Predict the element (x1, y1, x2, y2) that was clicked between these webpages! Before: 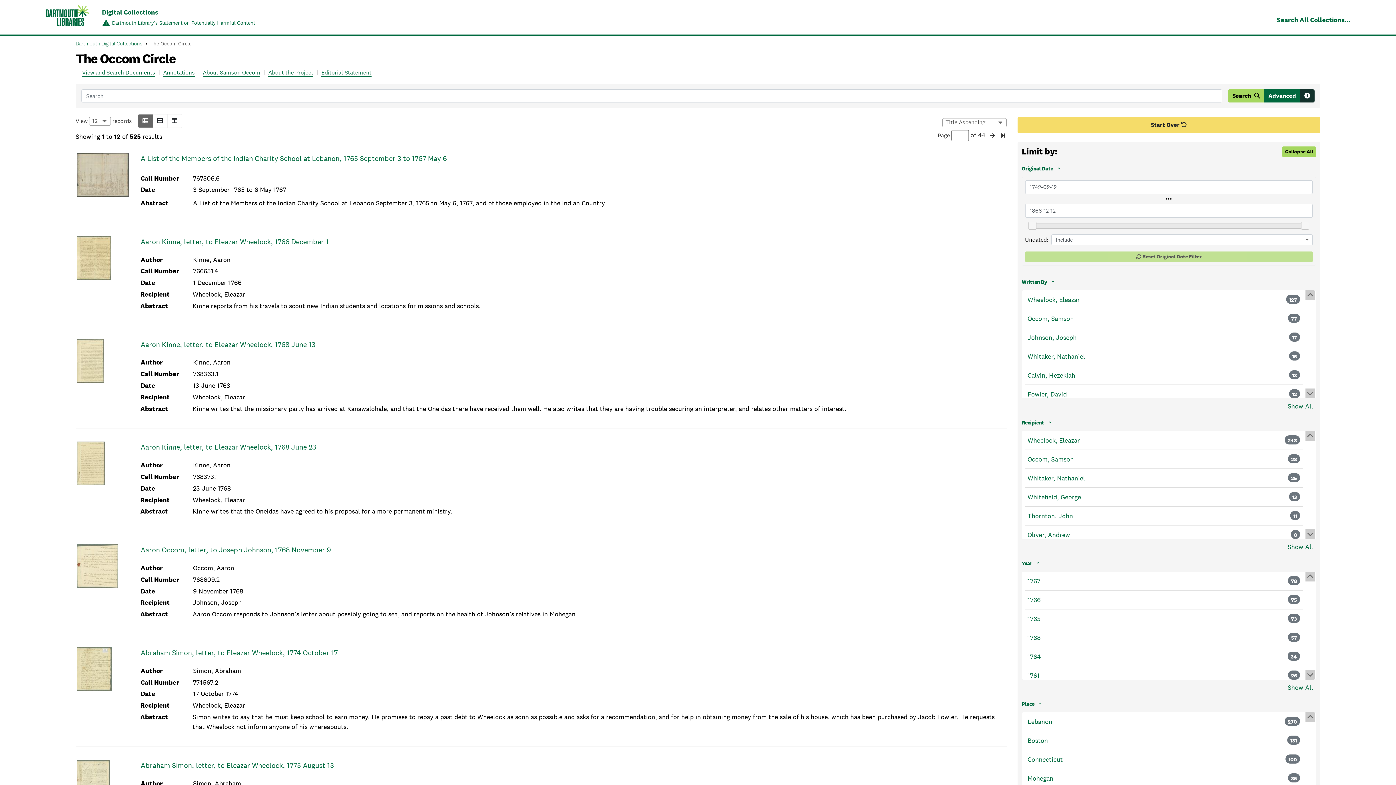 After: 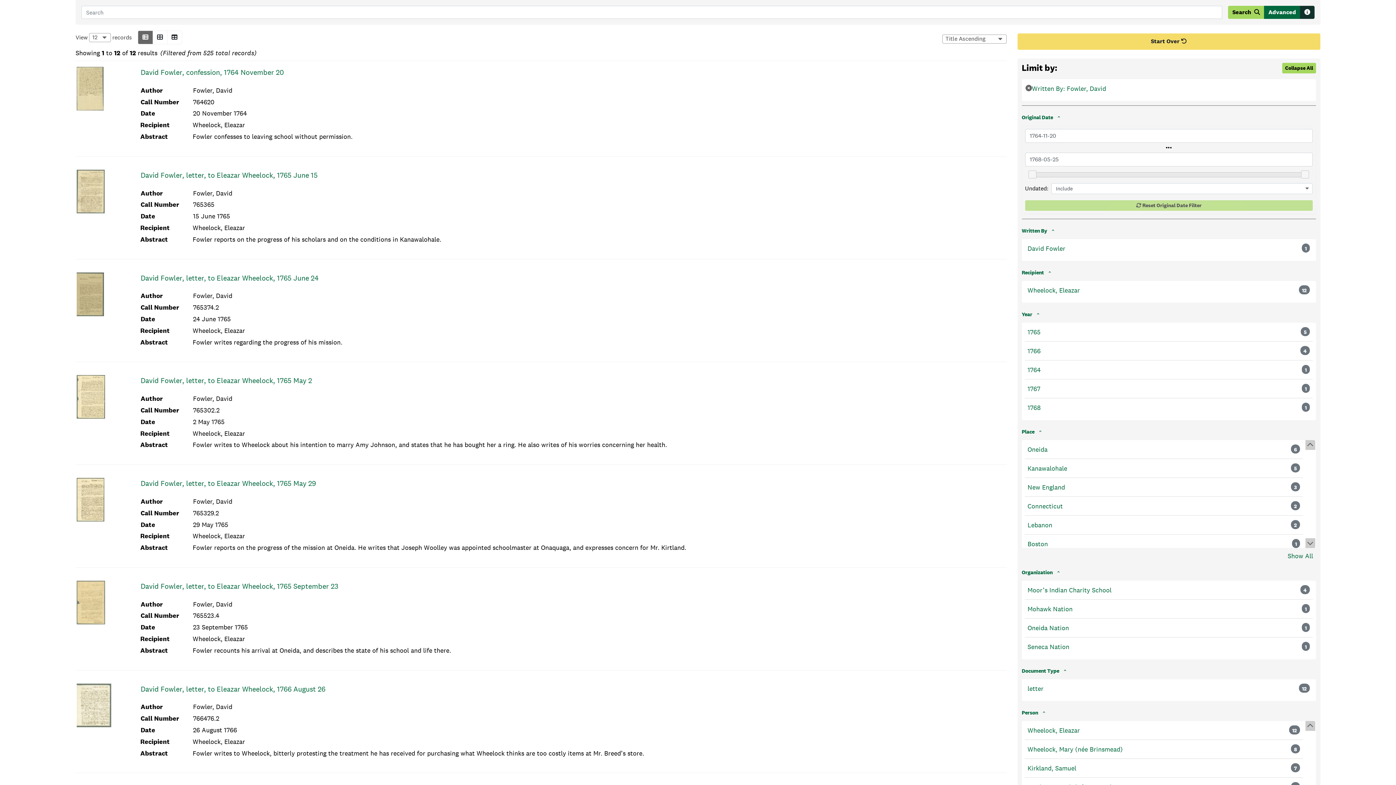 Action: label: Fowler, David bbox: (1027, 389, 1067, 399)